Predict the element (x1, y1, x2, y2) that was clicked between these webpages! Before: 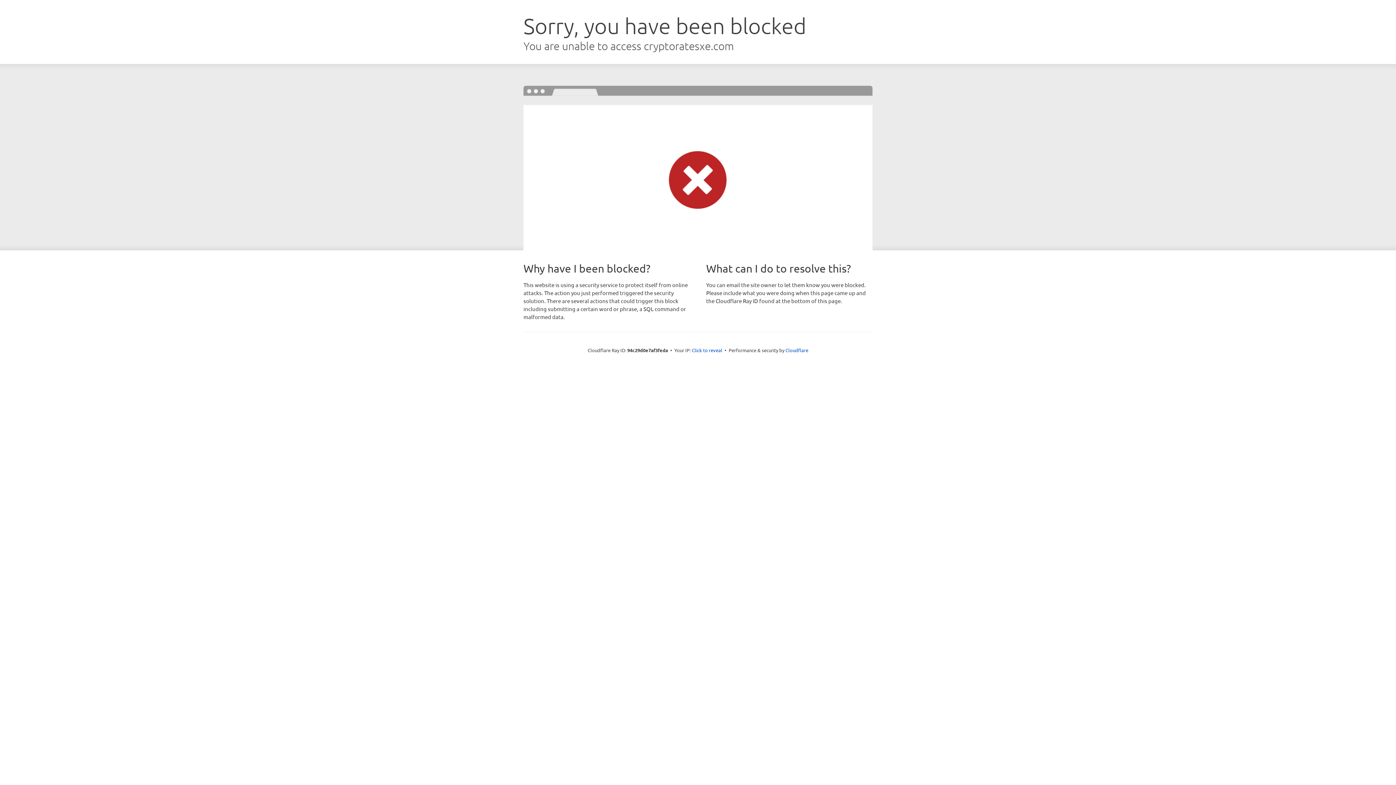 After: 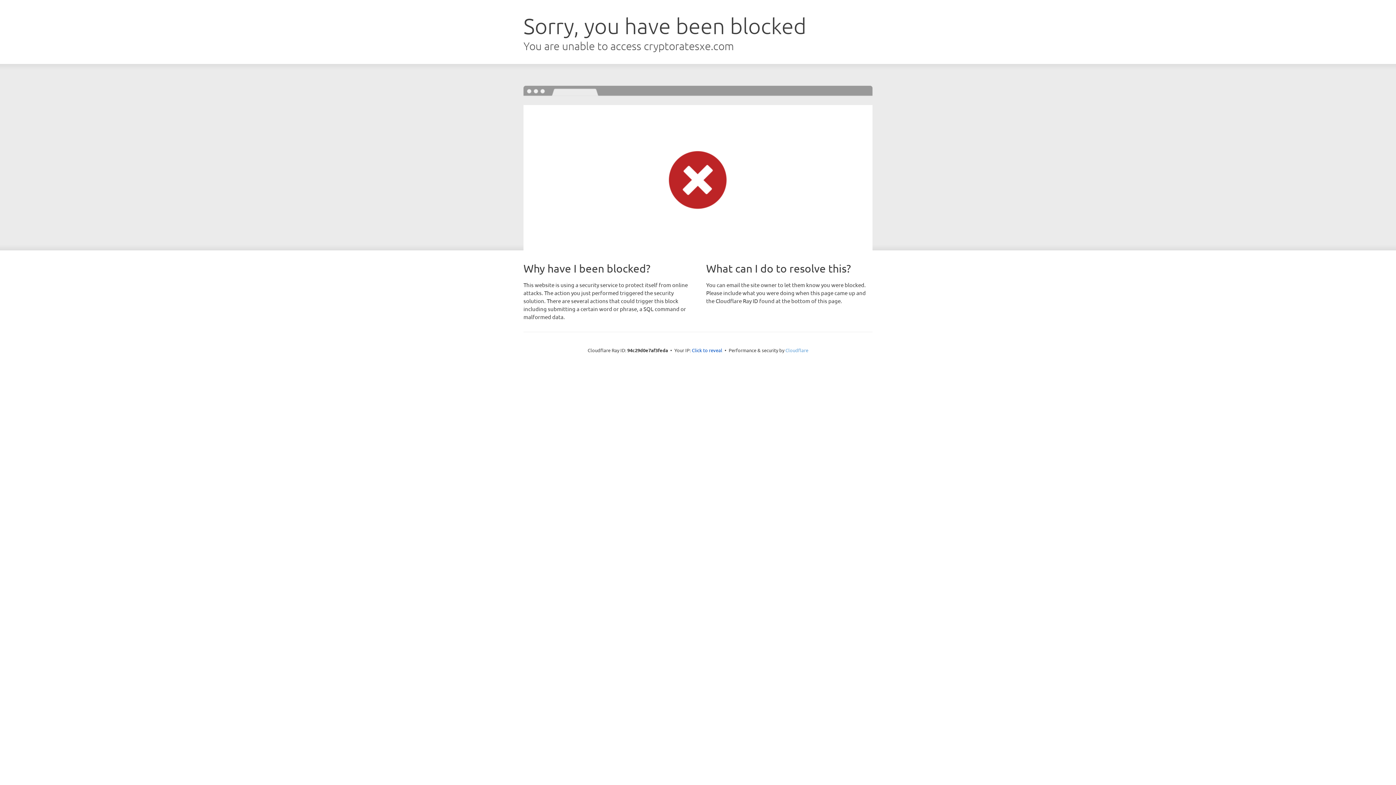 Action: label: Cloudflare bbox: (785, 347, 808, 353)